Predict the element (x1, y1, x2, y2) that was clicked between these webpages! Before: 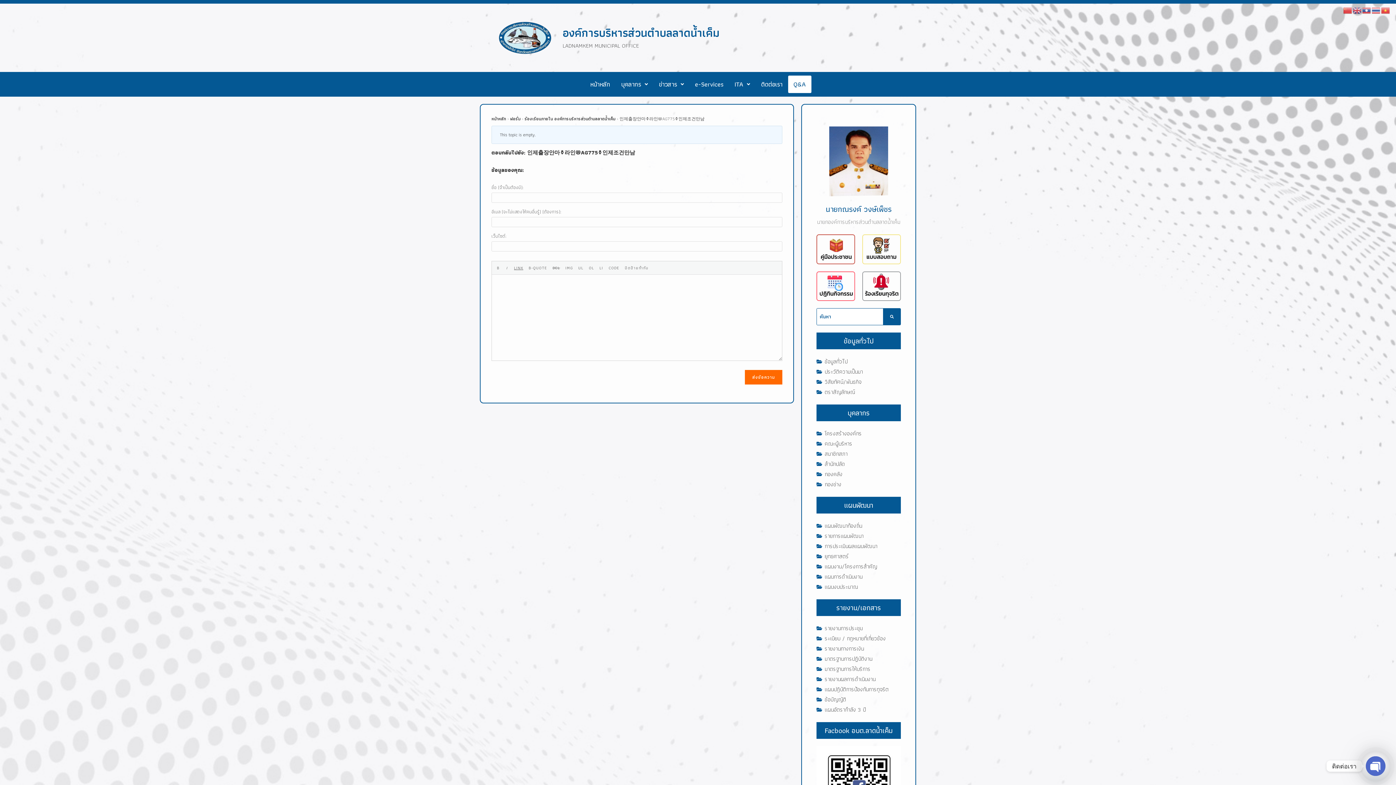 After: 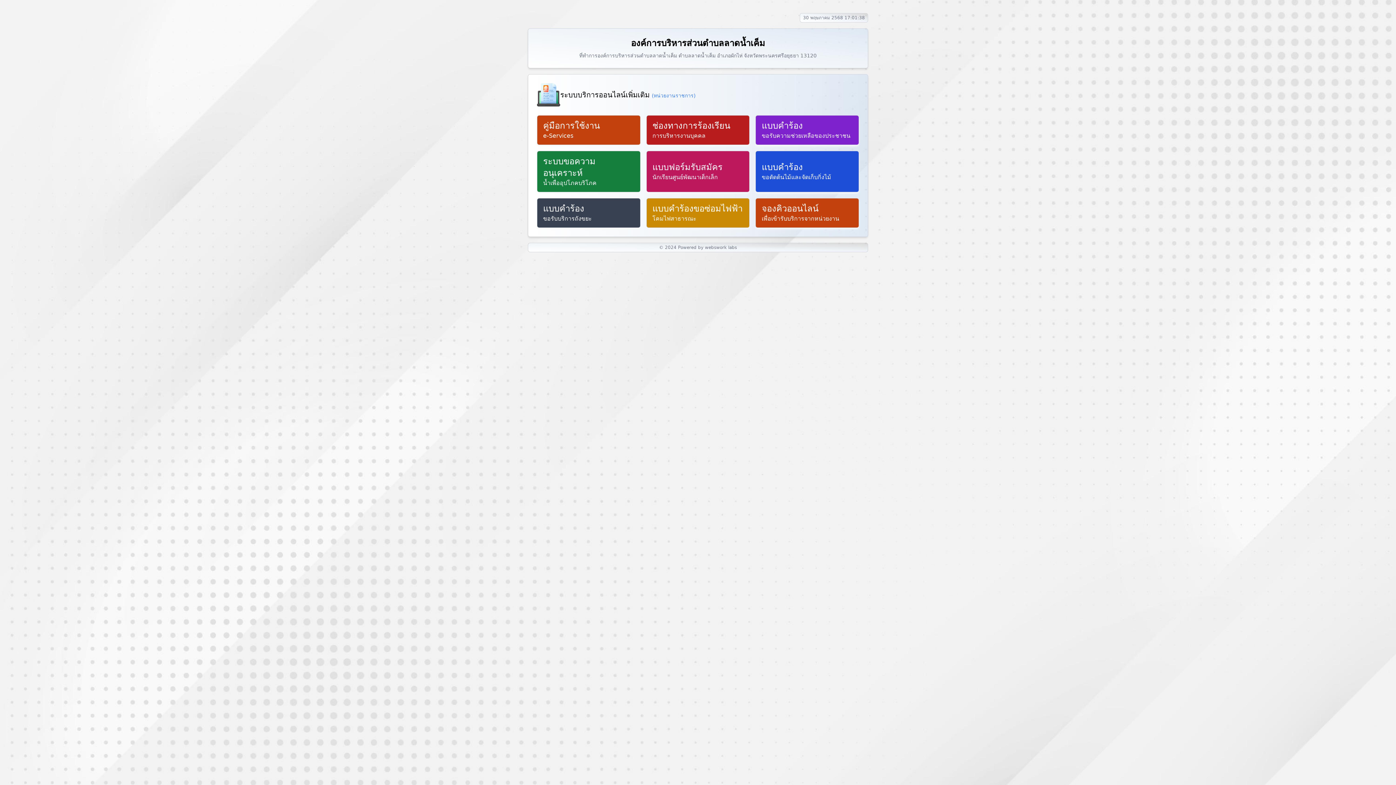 Action: bbox: (689, 75, 729, 92) label: e-Services